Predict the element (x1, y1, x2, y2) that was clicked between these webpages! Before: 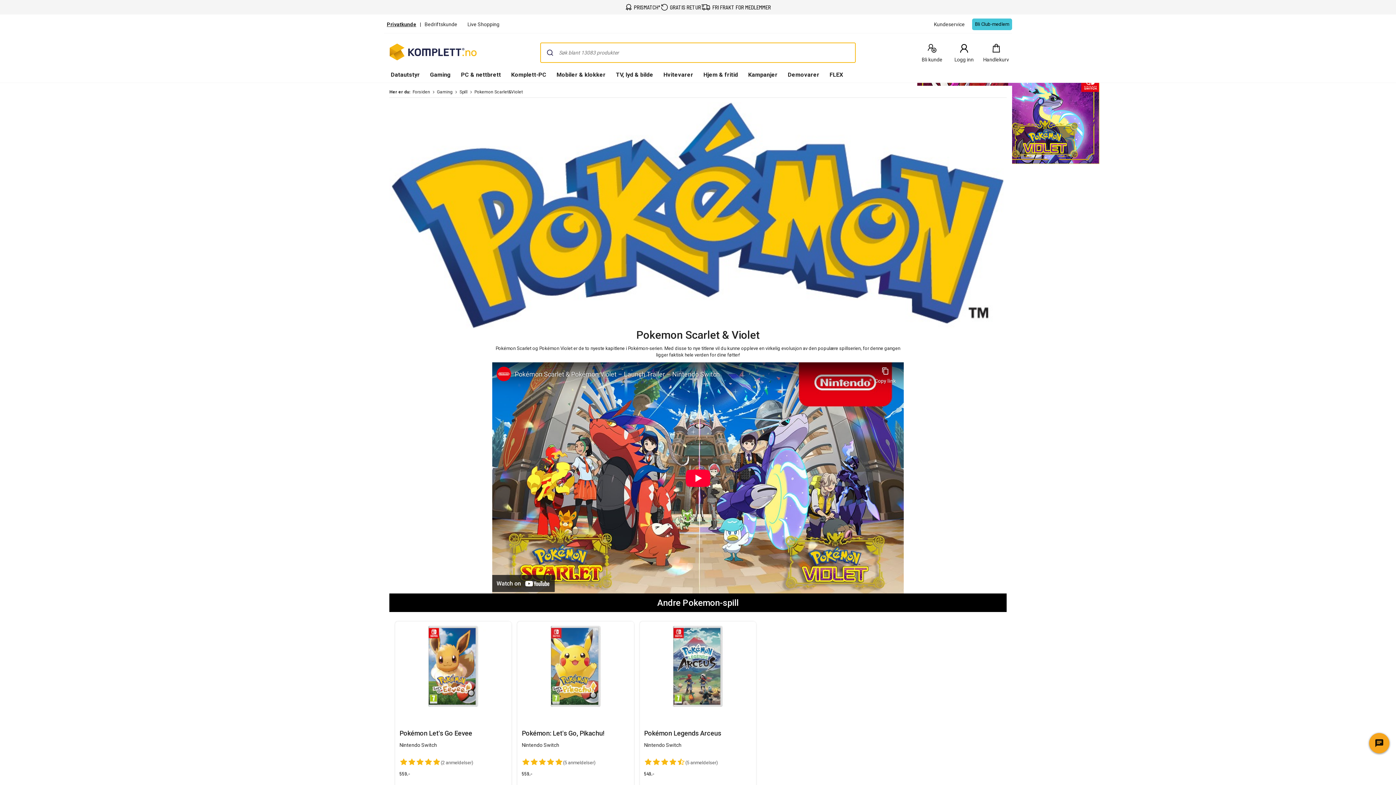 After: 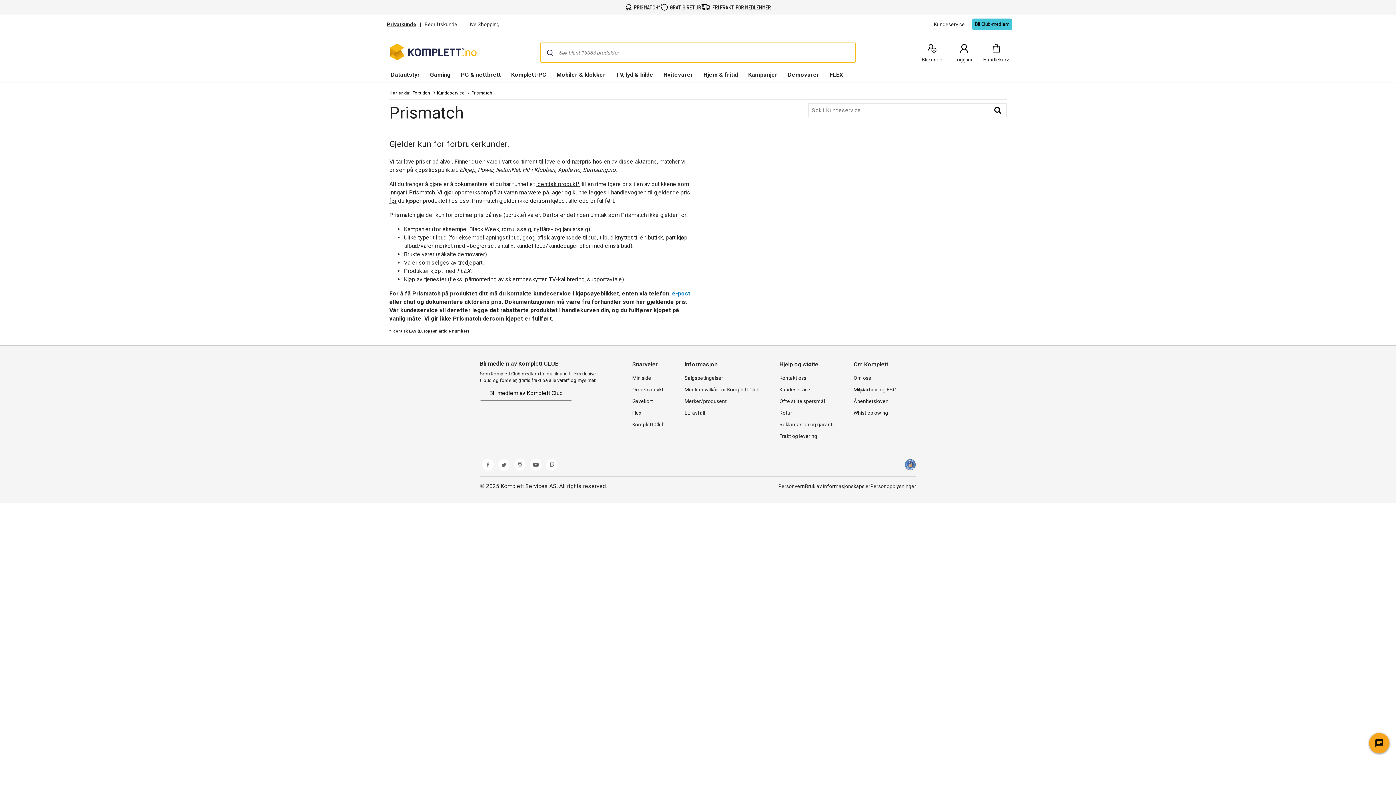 Action: label: PRISMATCH* bbox: (631, 2, 660, 11)